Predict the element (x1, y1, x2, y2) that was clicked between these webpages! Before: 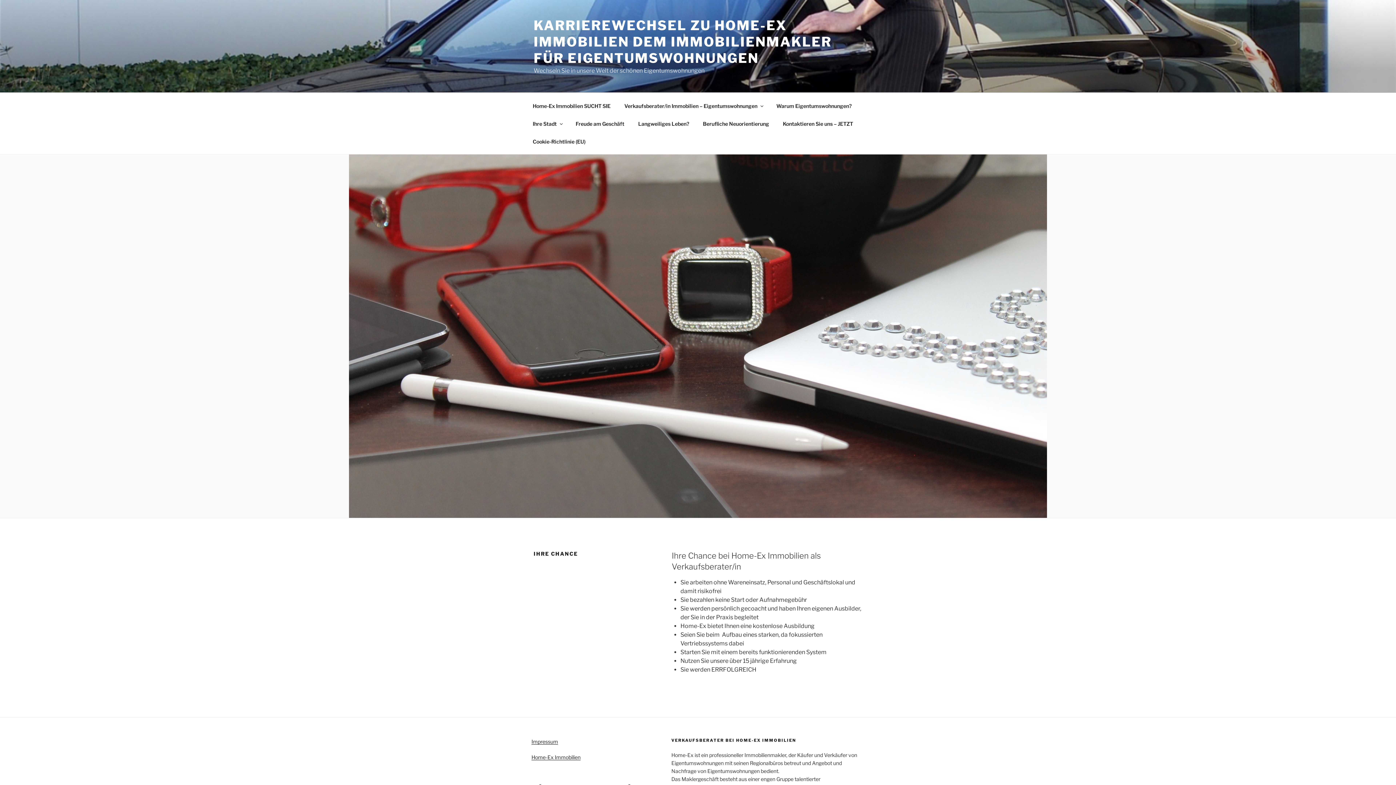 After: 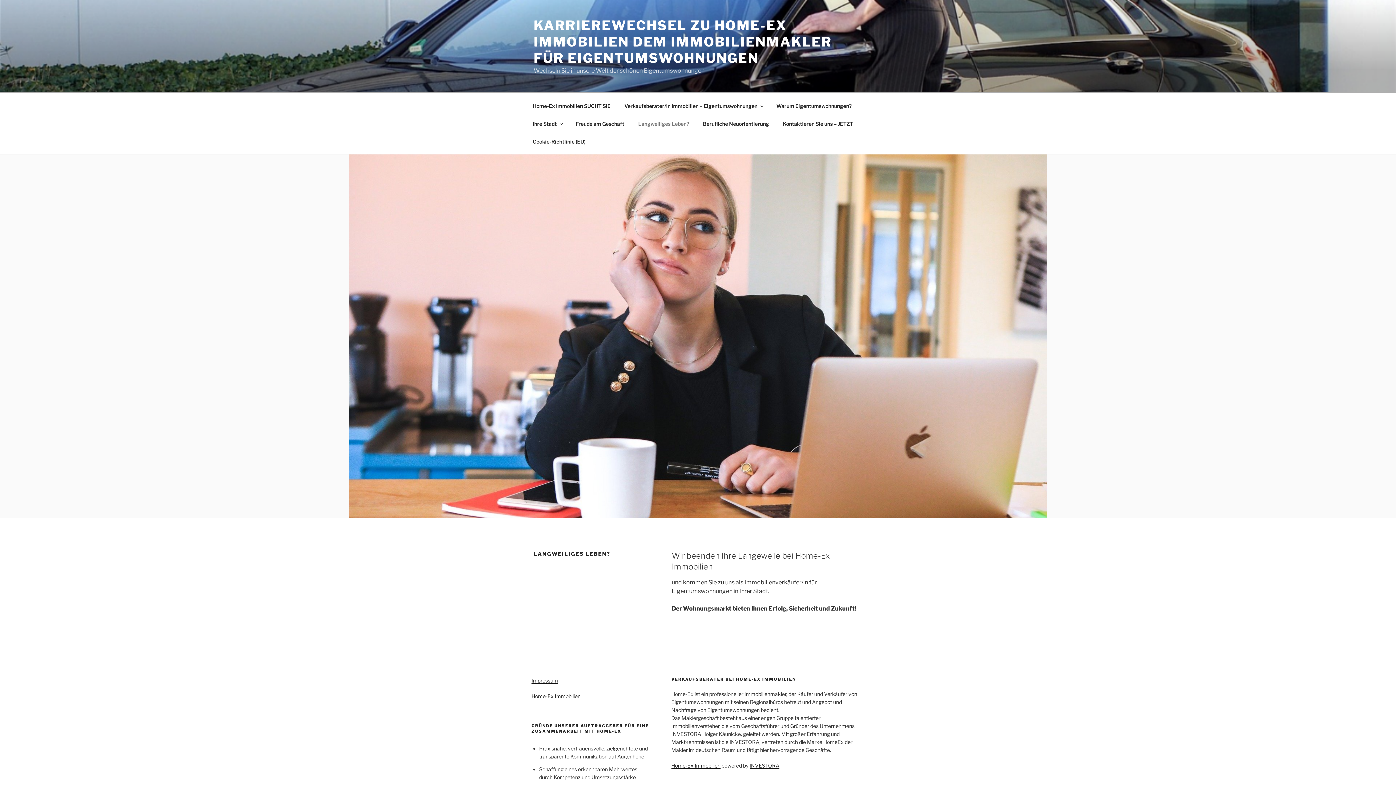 Action: label: Langweiliges Leben? bbox: (632, 114, 695, 132)